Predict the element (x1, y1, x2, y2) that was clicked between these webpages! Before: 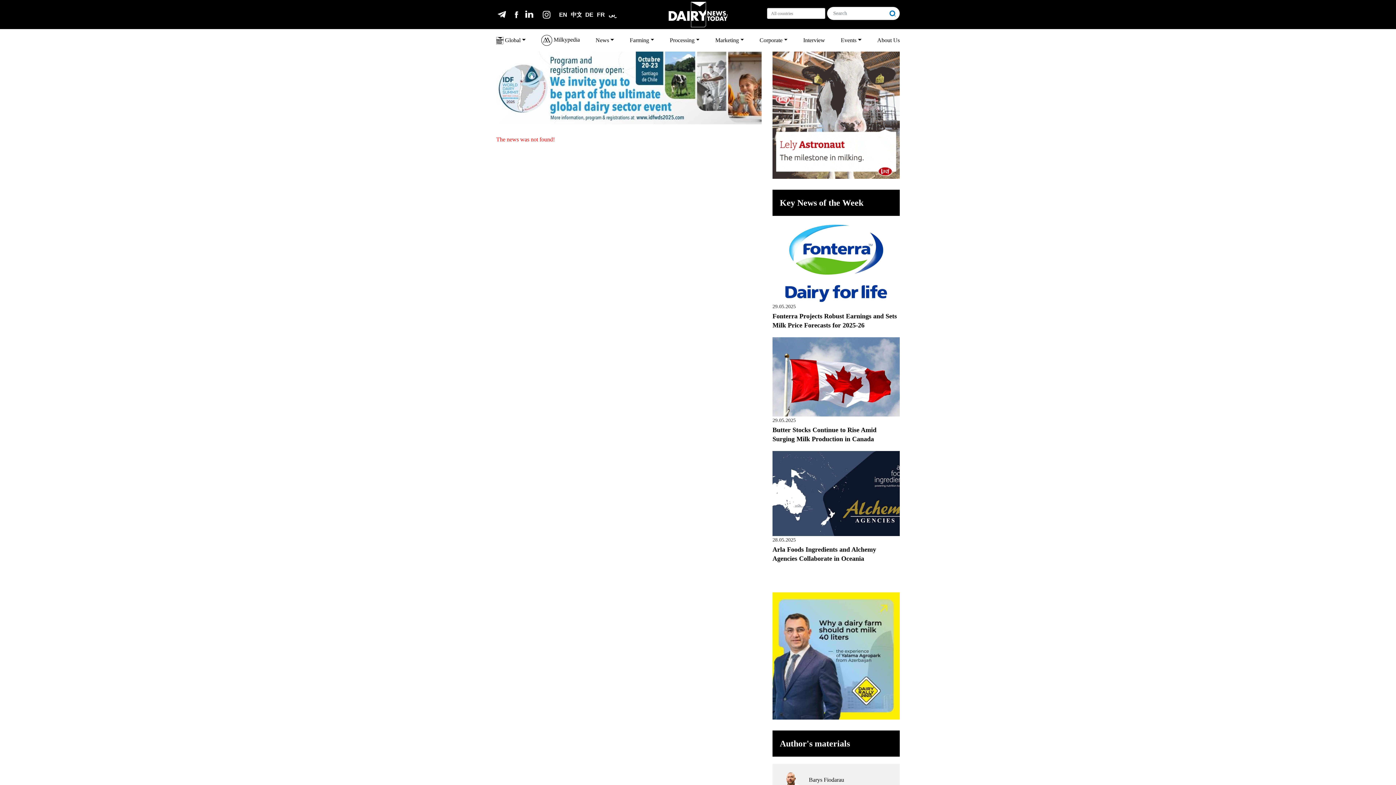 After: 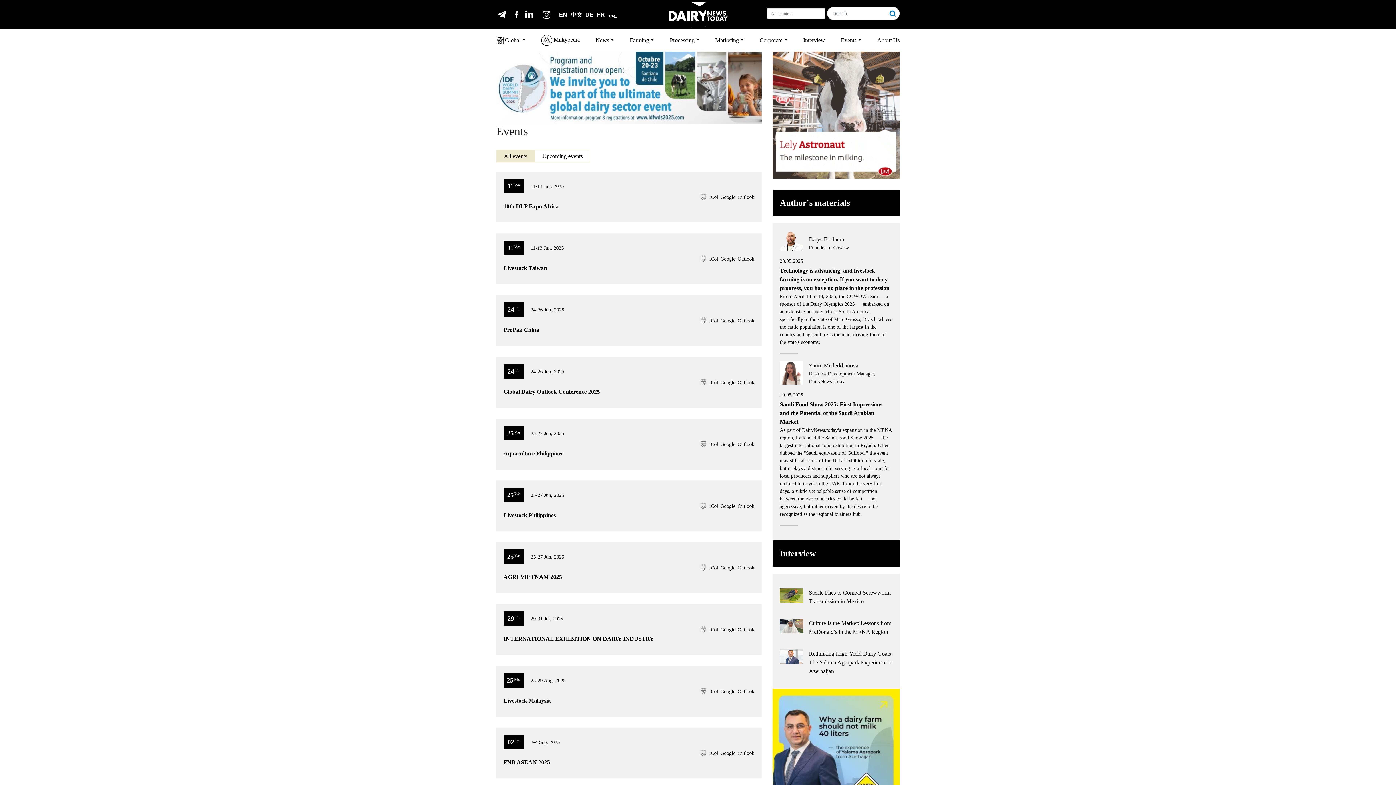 Action: label: Events bbox: (838, 33, 864, 47)